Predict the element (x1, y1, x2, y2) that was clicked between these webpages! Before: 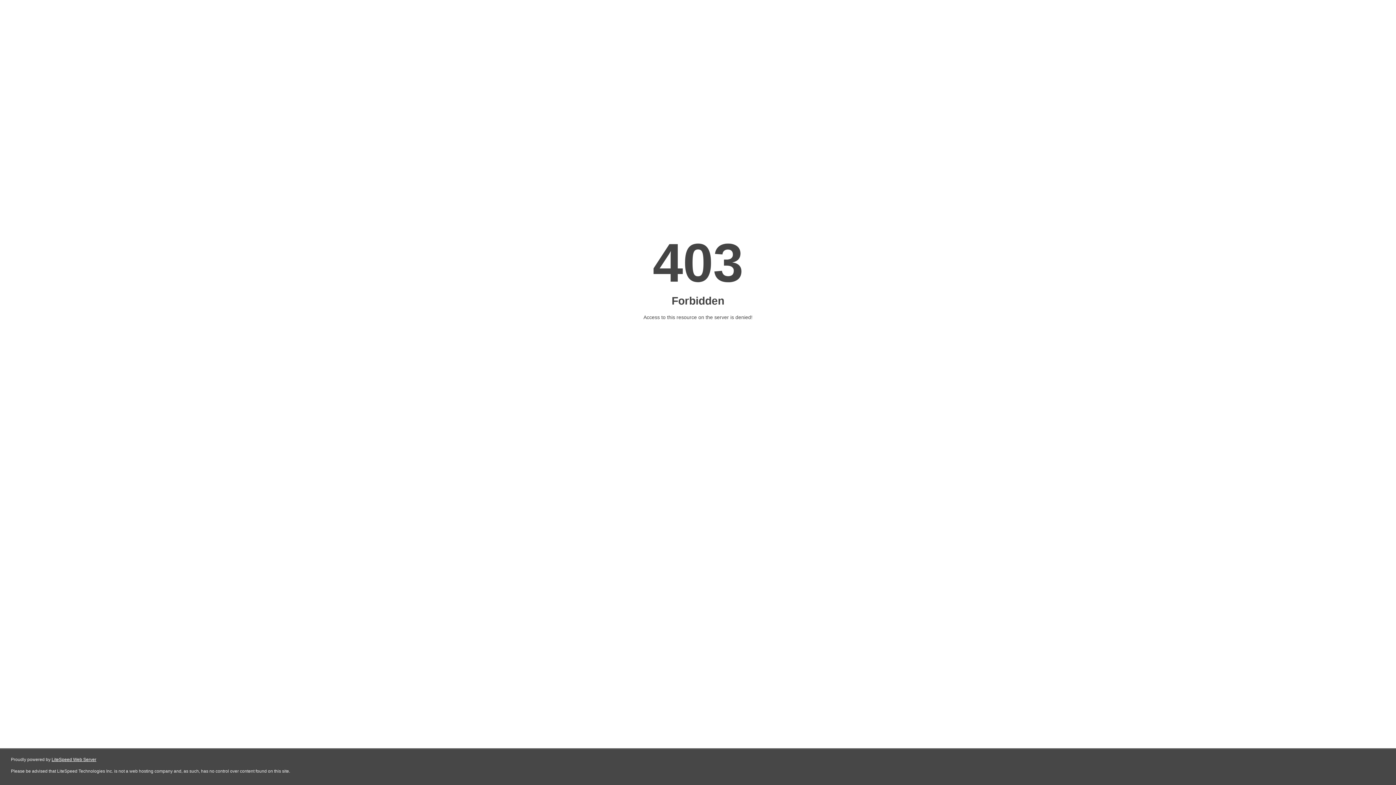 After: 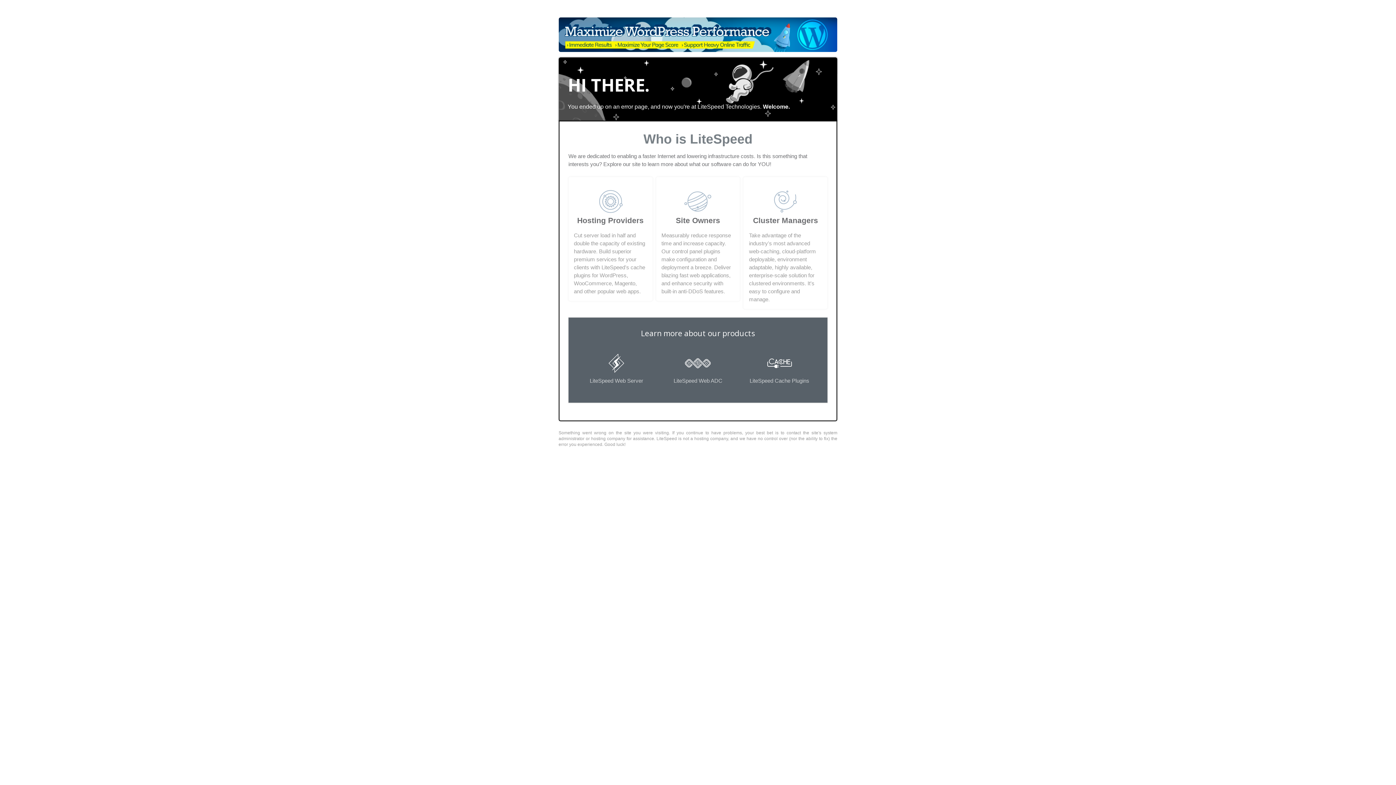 Action: label: LiteSpeed Web Server bbox: (51, 757, 96, 762)